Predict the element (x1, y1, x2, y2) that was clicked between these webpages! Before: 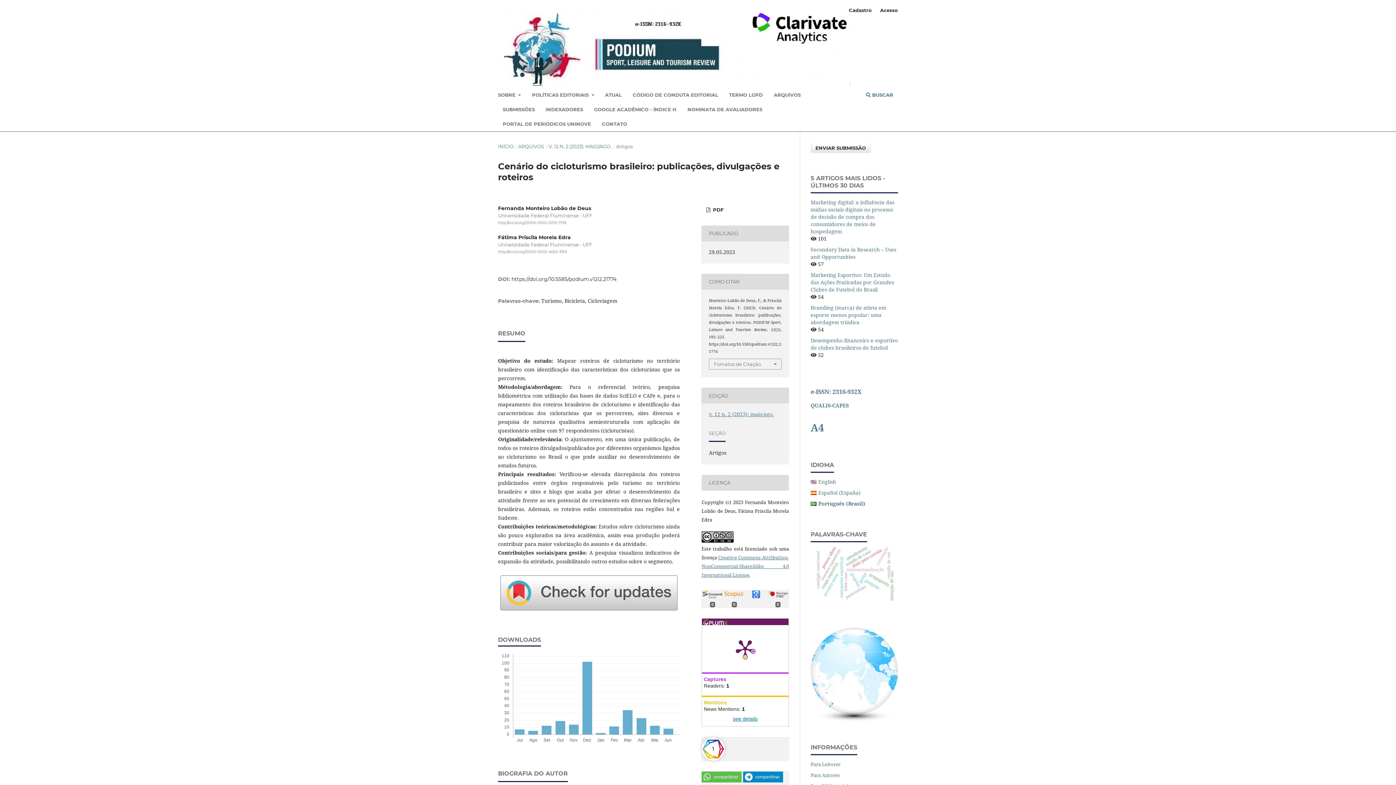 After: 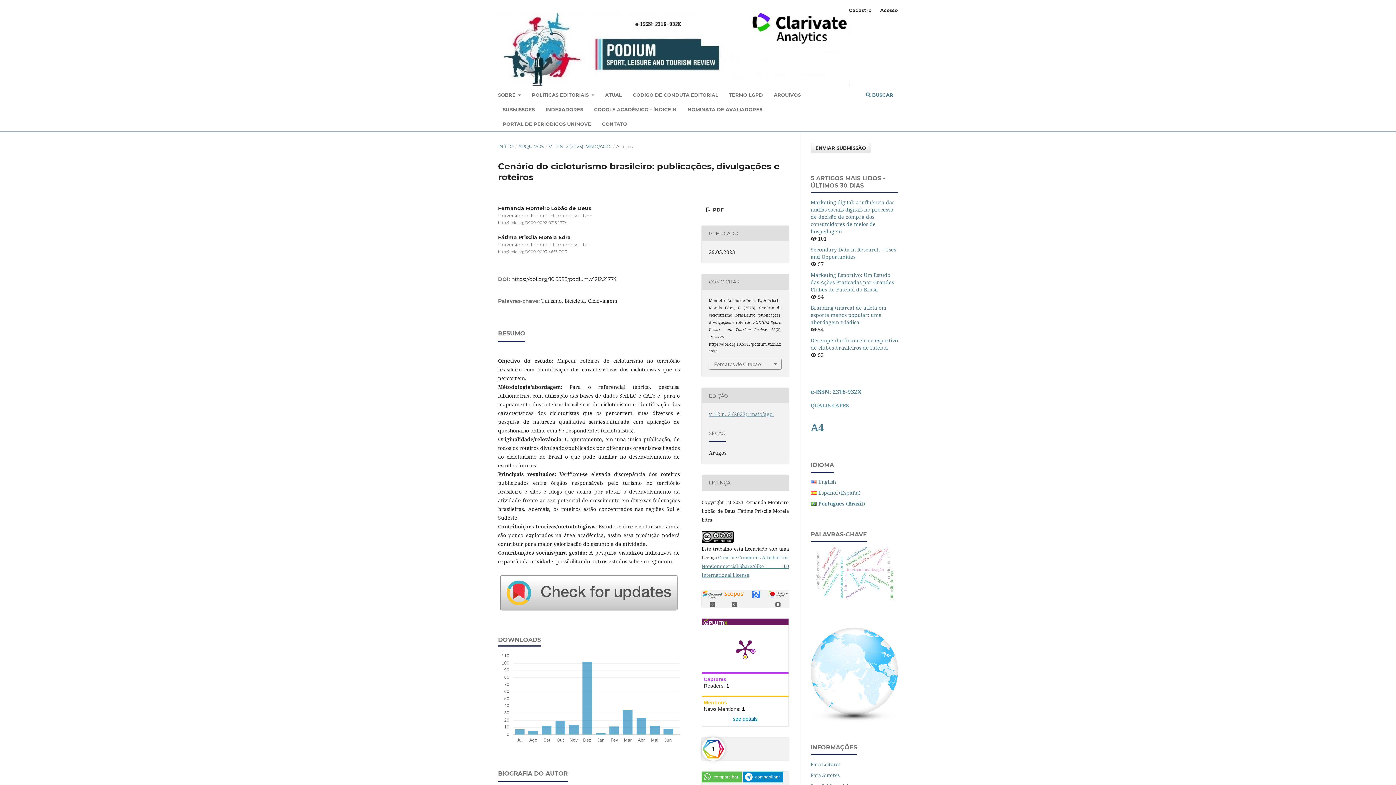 Action: bbox: (810, 402, 849, 409) label: QUALIS-CAPES